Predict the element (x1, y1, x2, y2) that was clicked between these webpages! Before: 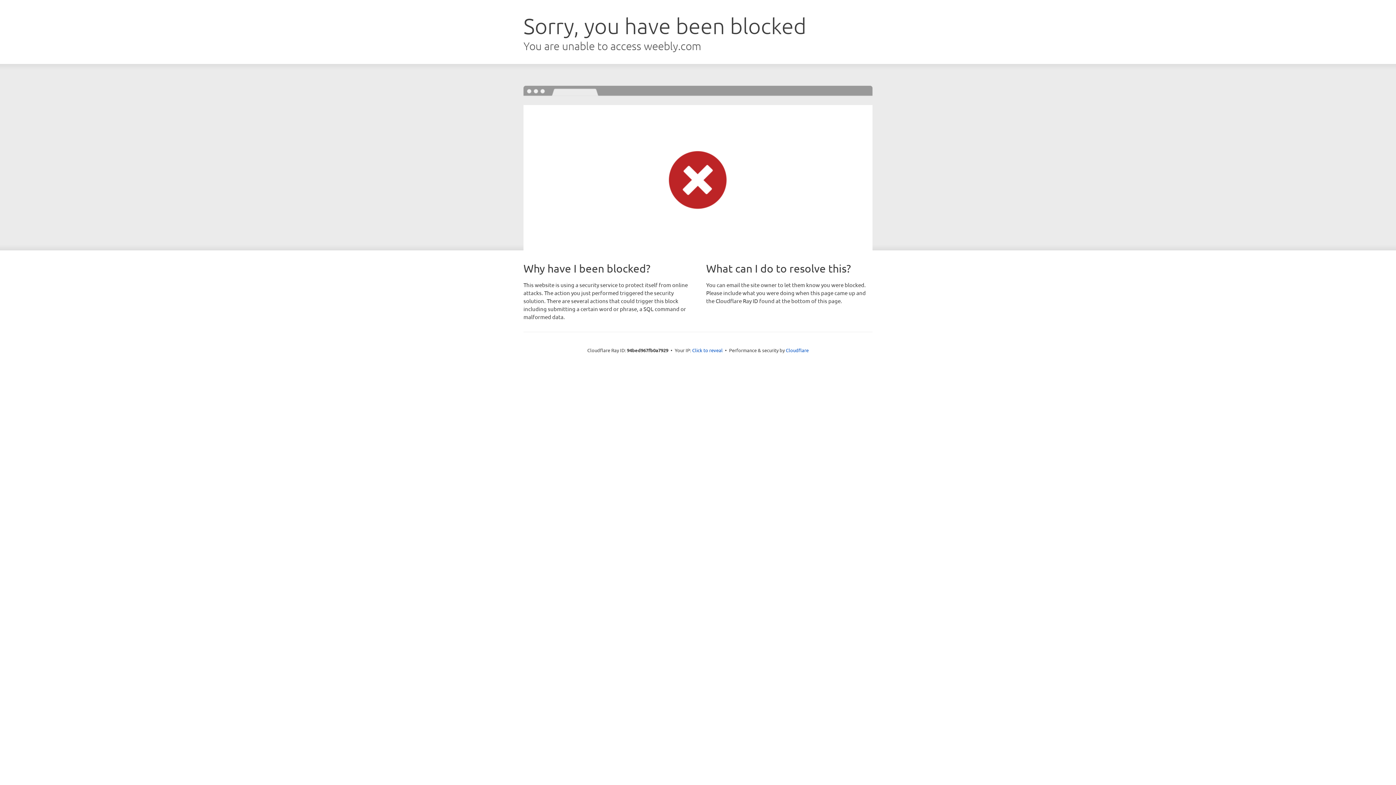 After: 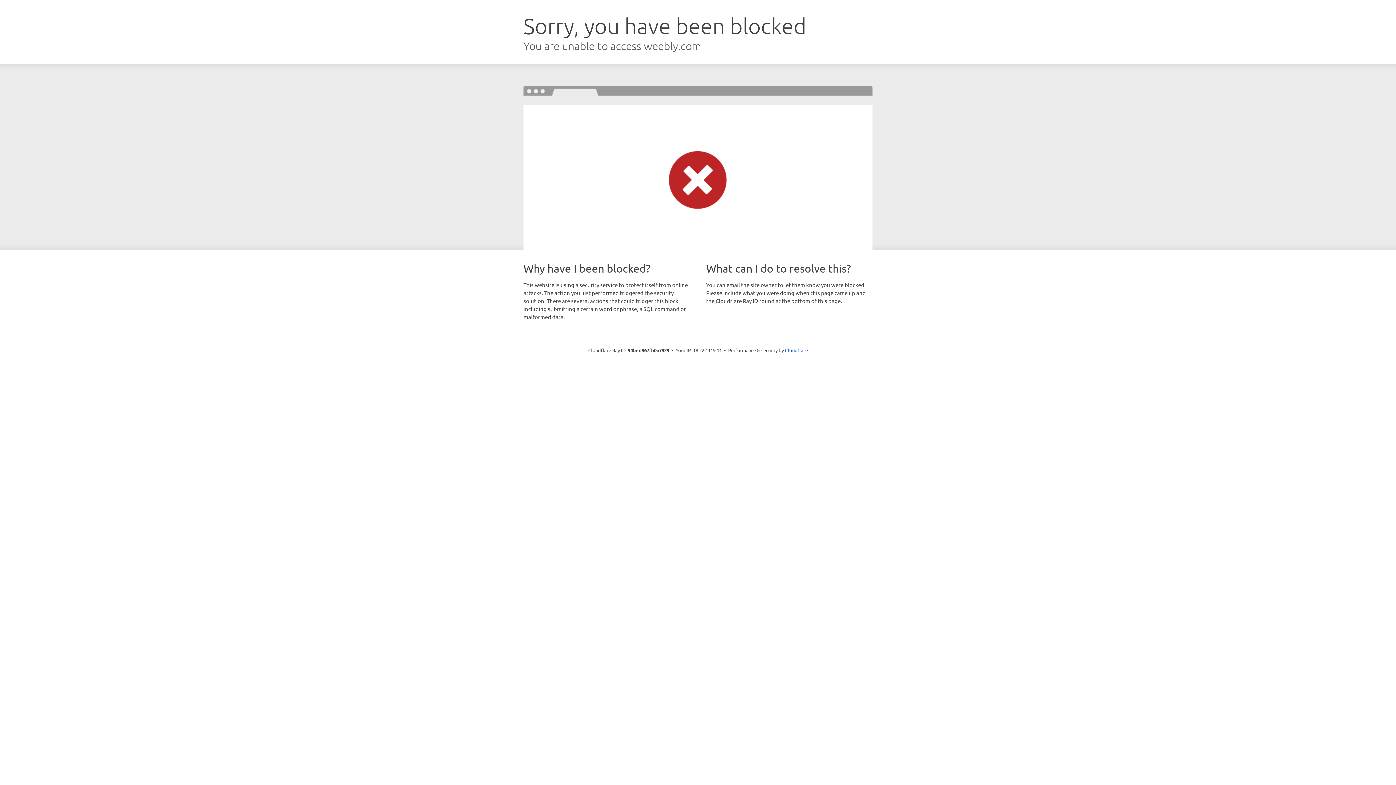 Action: label: Click to reveal bbox: (692, 346, 722, 353)